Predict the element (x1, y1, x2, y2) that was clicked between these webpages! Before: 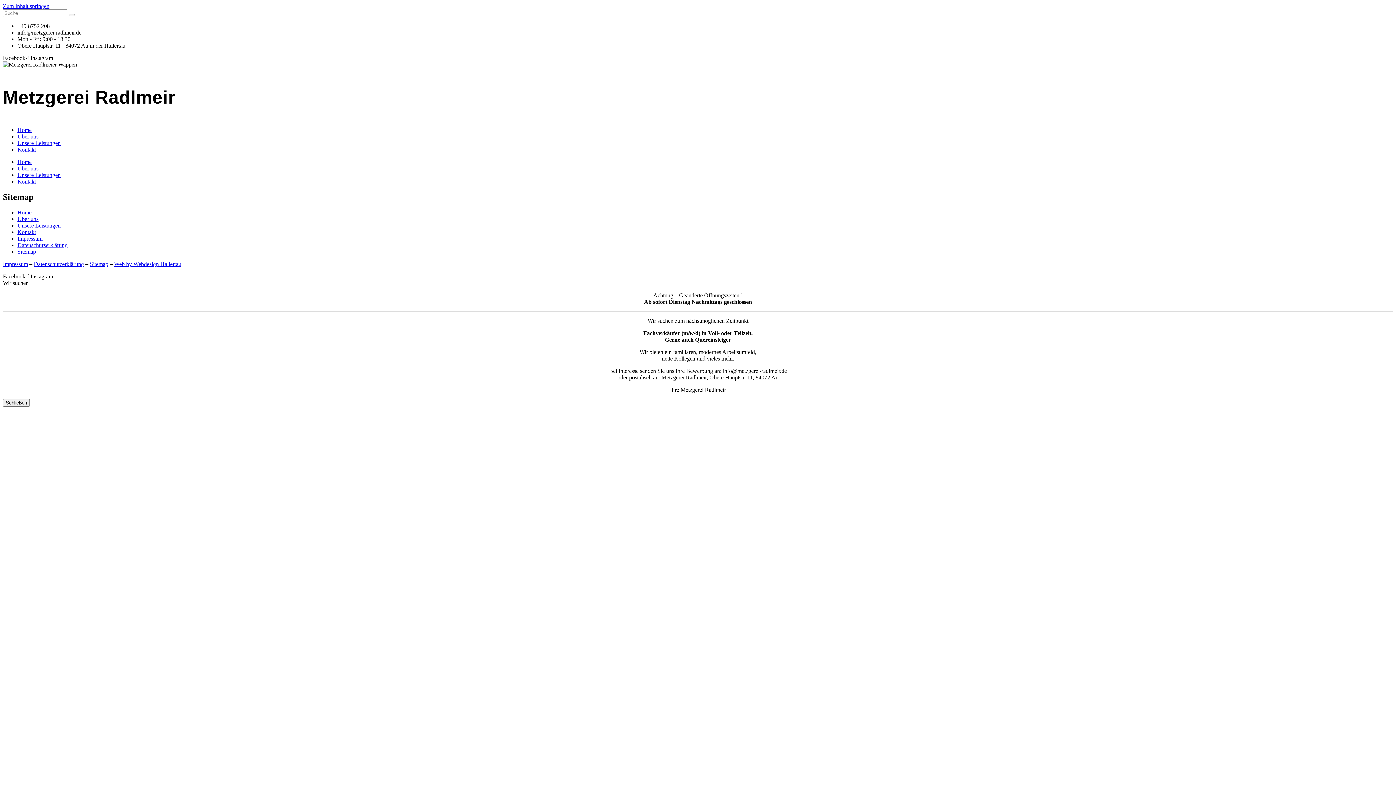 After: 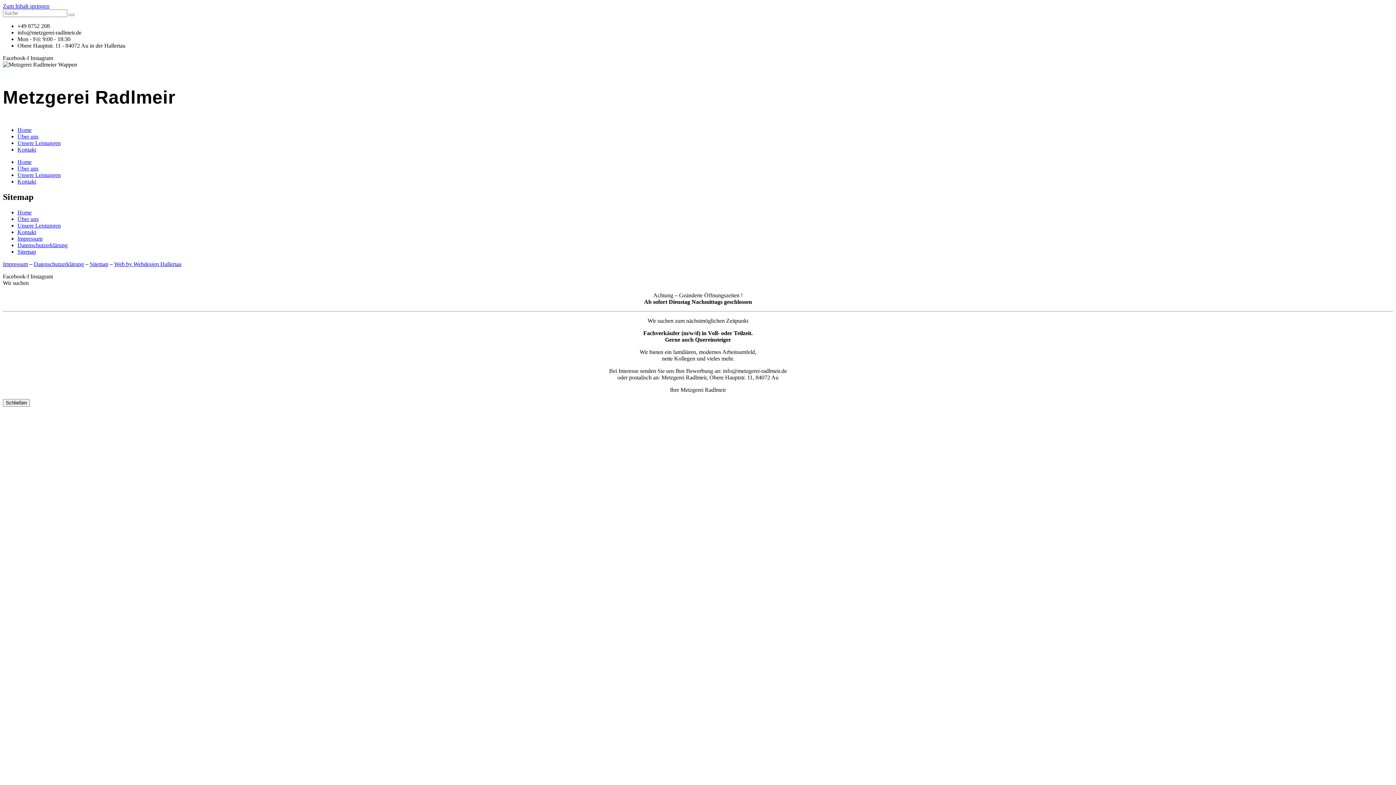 Action: bbox: (17, 248, 36, 254) label: Sitemap